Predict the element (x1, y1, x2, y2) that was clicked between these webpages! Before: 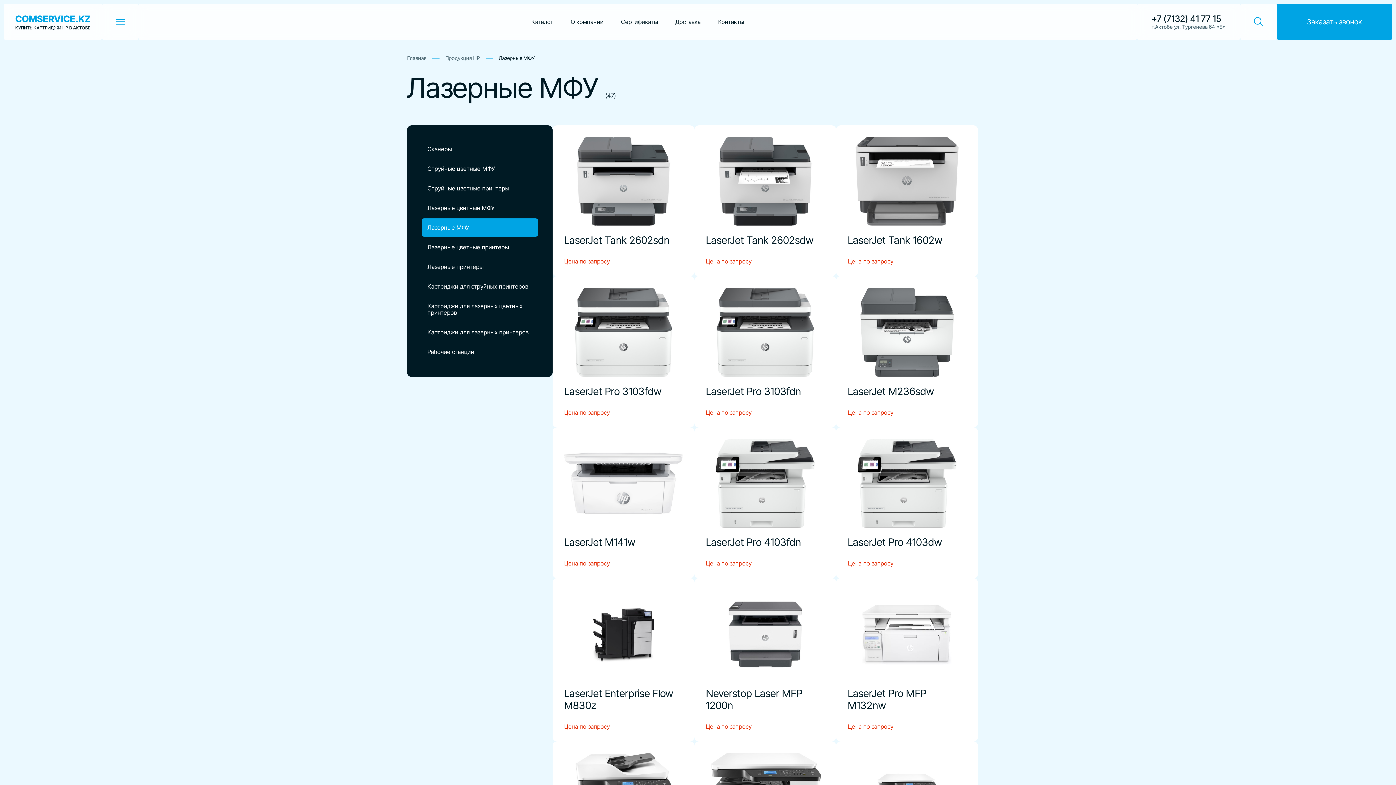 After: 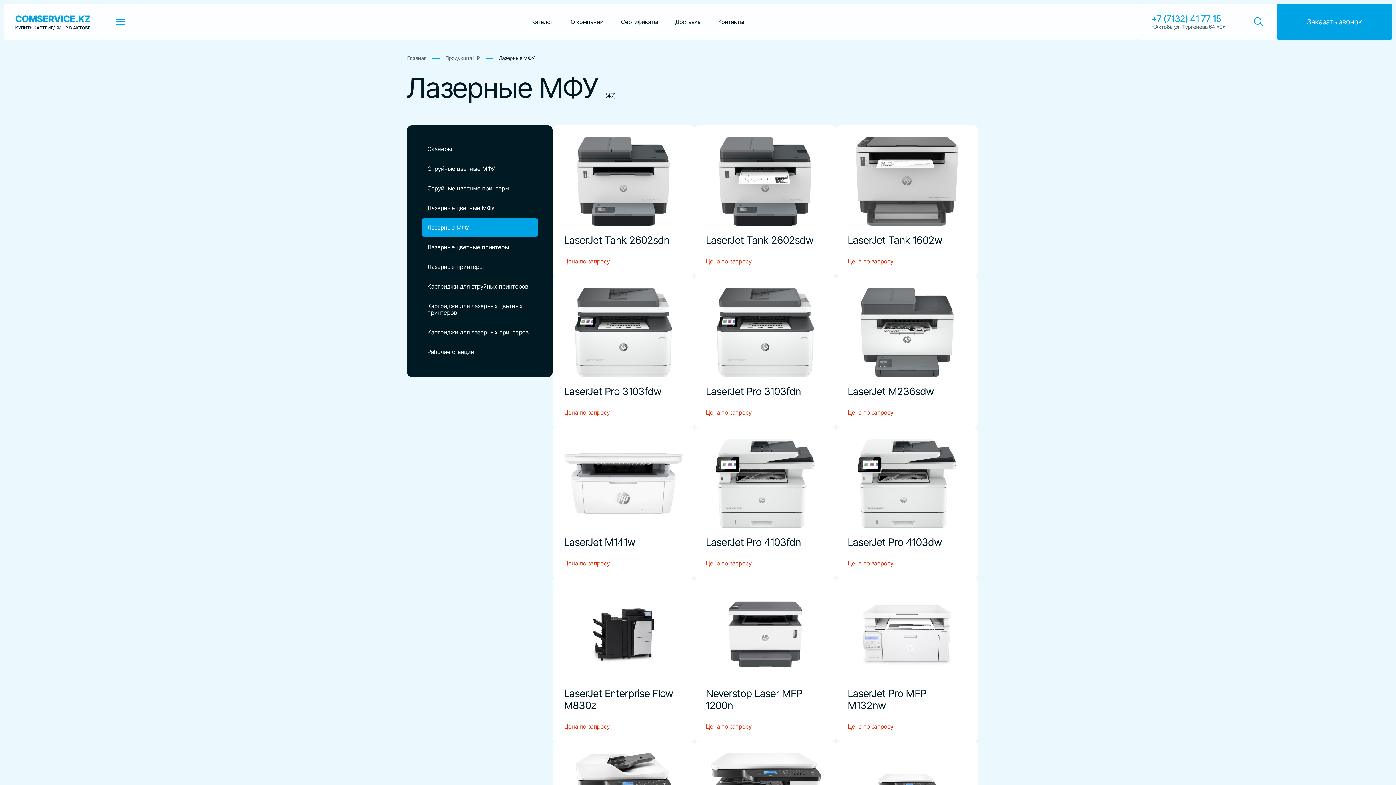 Action: bbox: (1151, 13, 1221, 24) label: +7 (7132) 41 77 15